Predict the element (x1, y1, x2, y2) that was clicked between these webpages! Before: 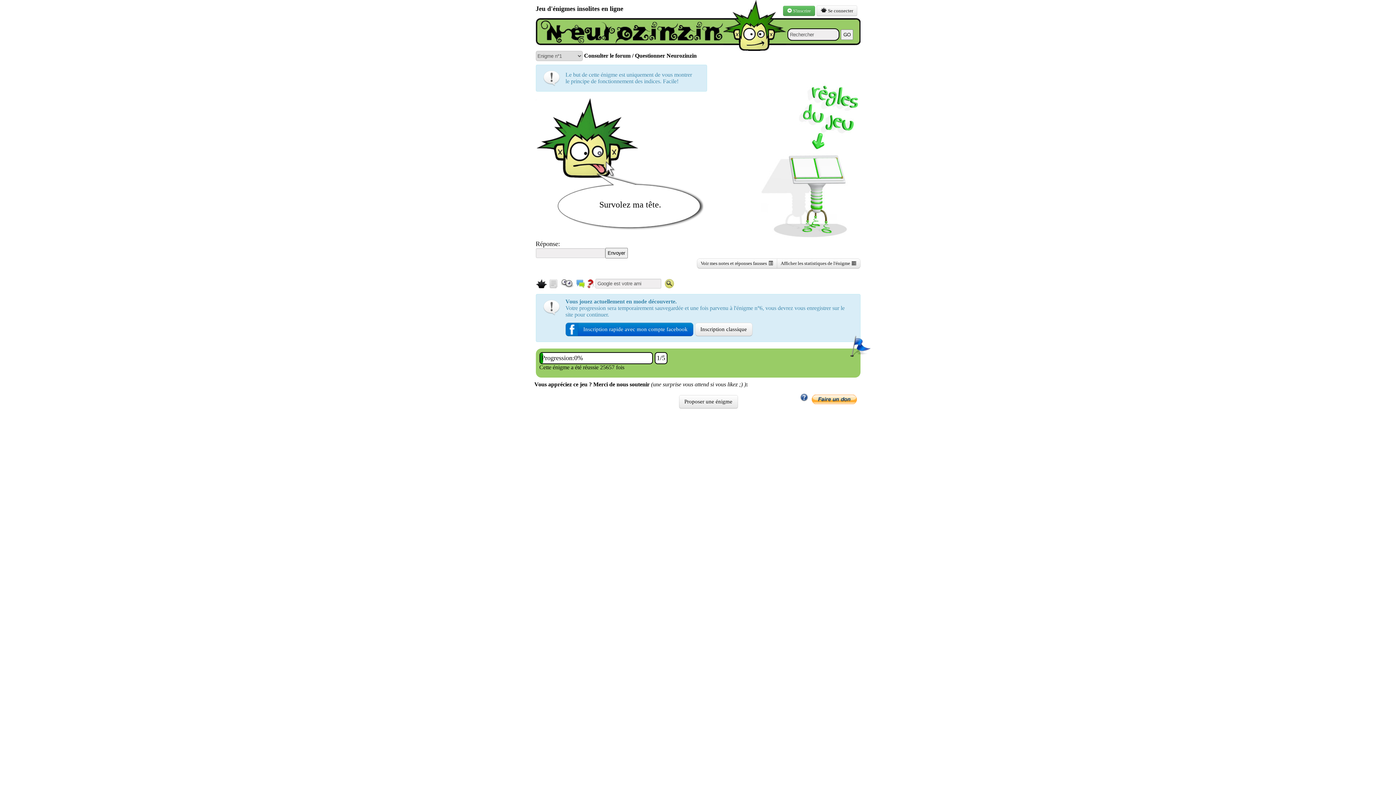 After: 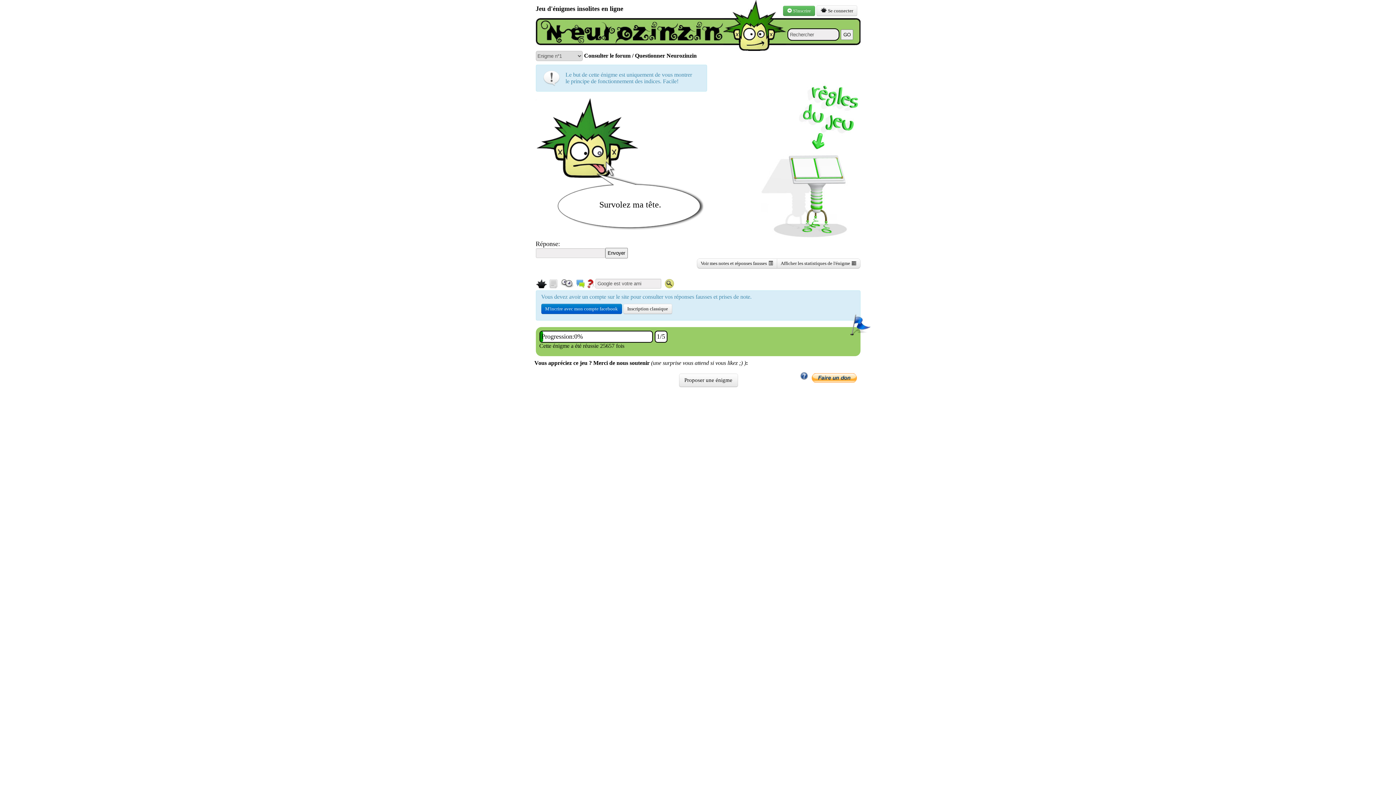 Action: bbox: (548, 281, 558, 289)